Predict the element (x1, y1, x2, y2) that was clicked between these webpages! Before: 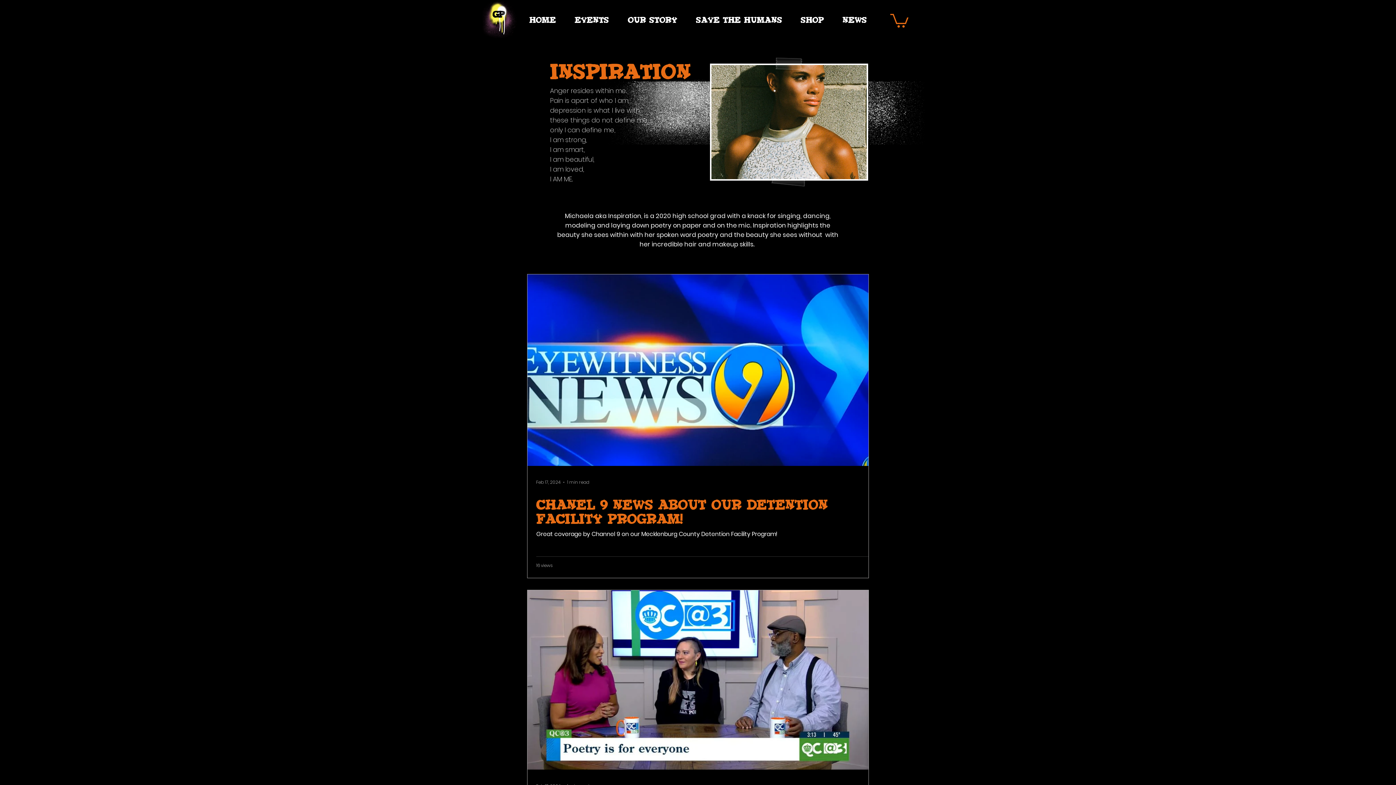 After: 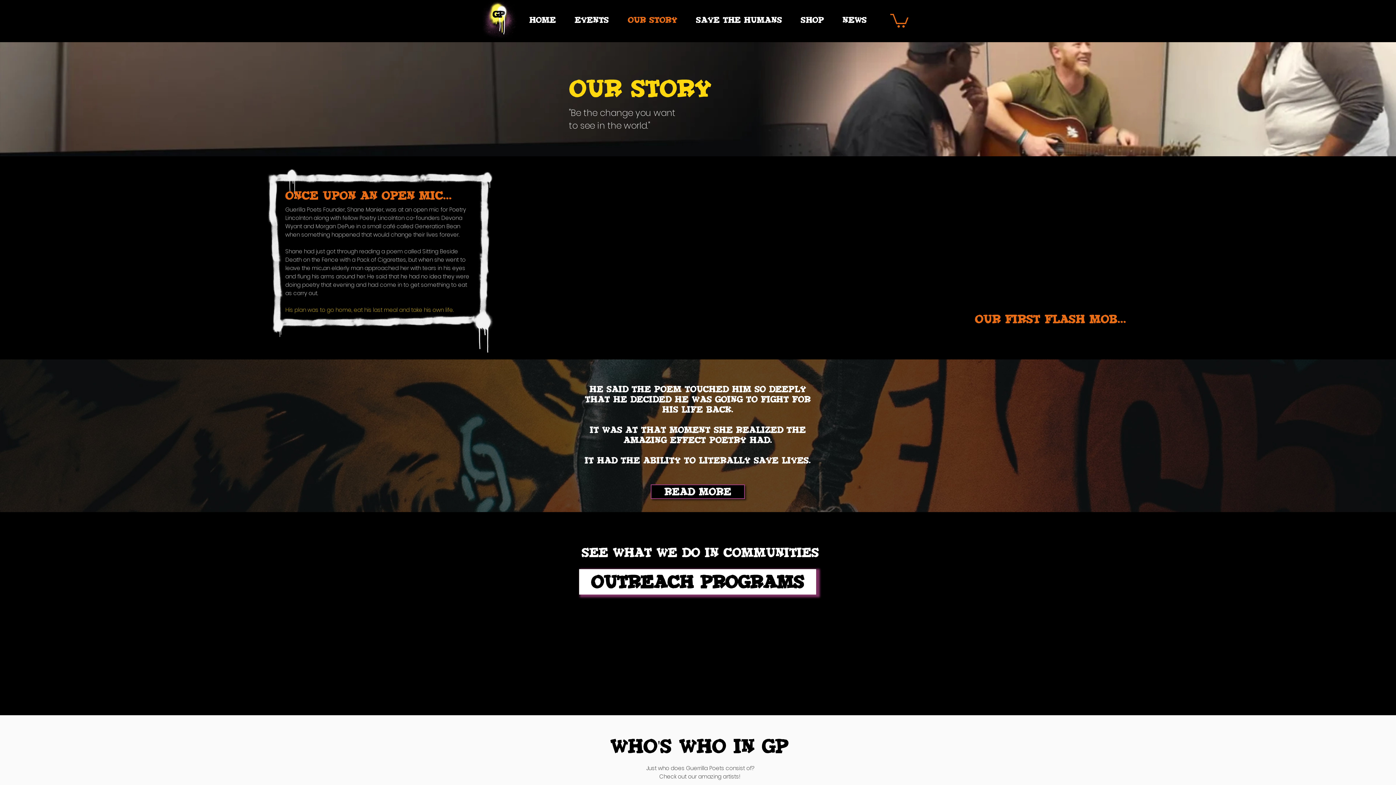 Action: bbox: (618, 4, 686, 35) label: OUR STORY